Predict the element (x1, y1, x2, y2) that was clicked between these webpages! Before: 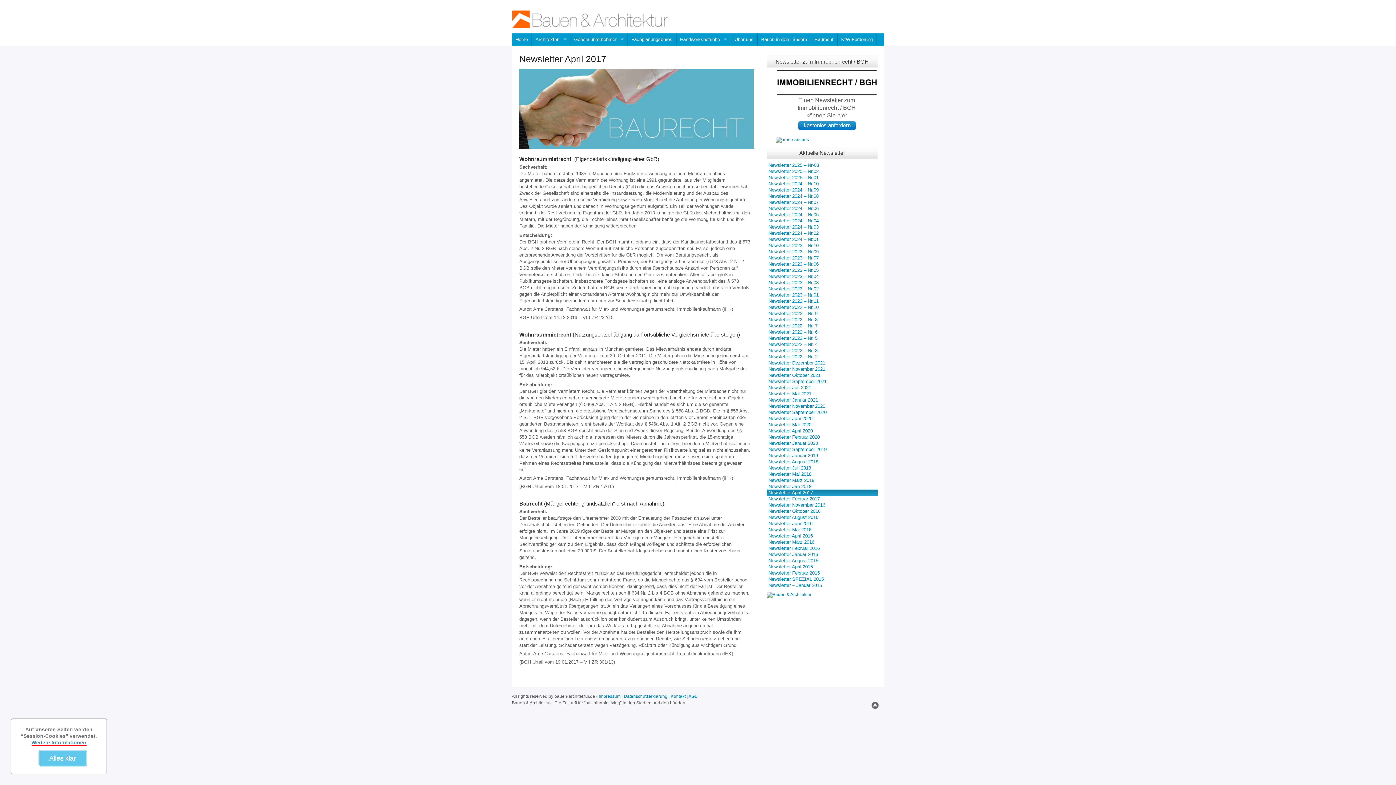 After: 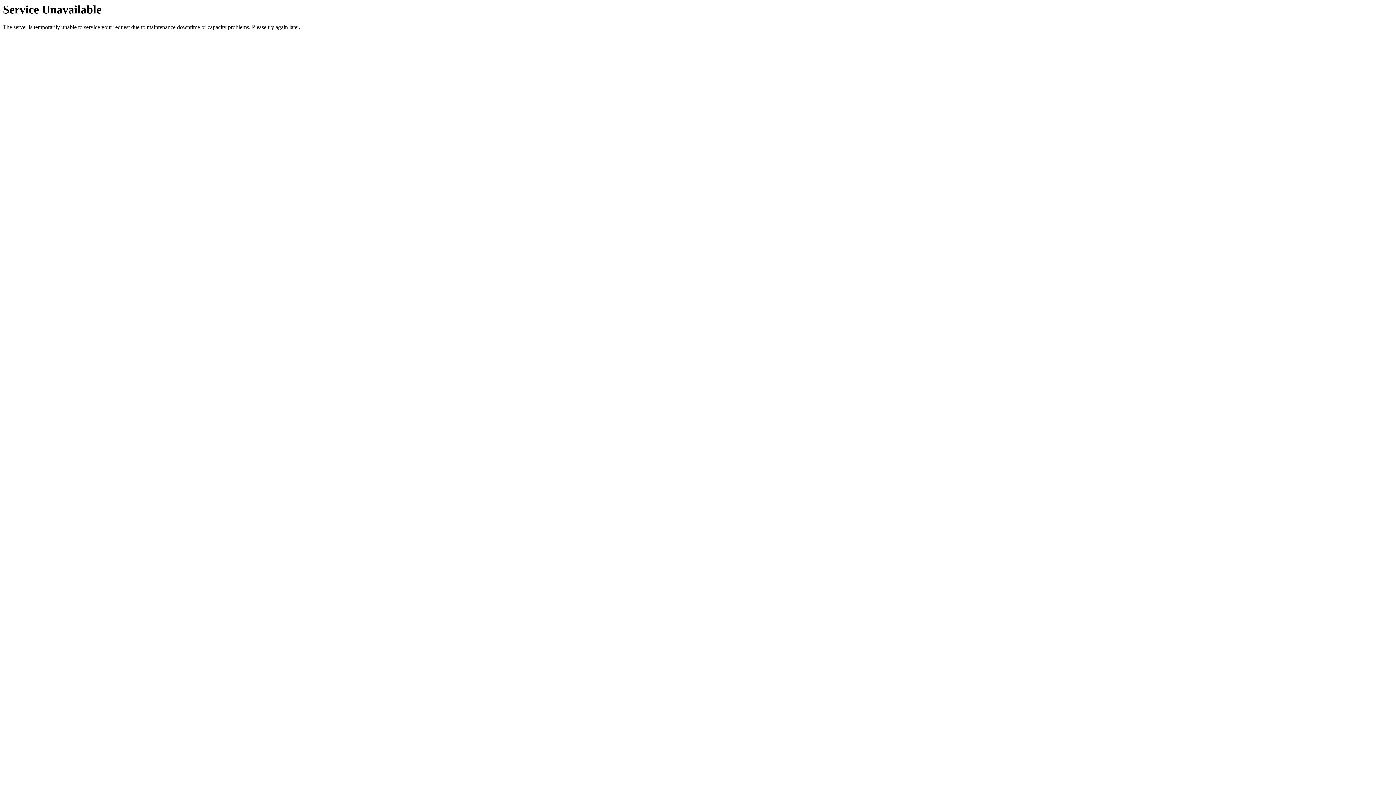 Action: label: Newsletter Februar 2015 bbox: (768, 570, 819, 576)